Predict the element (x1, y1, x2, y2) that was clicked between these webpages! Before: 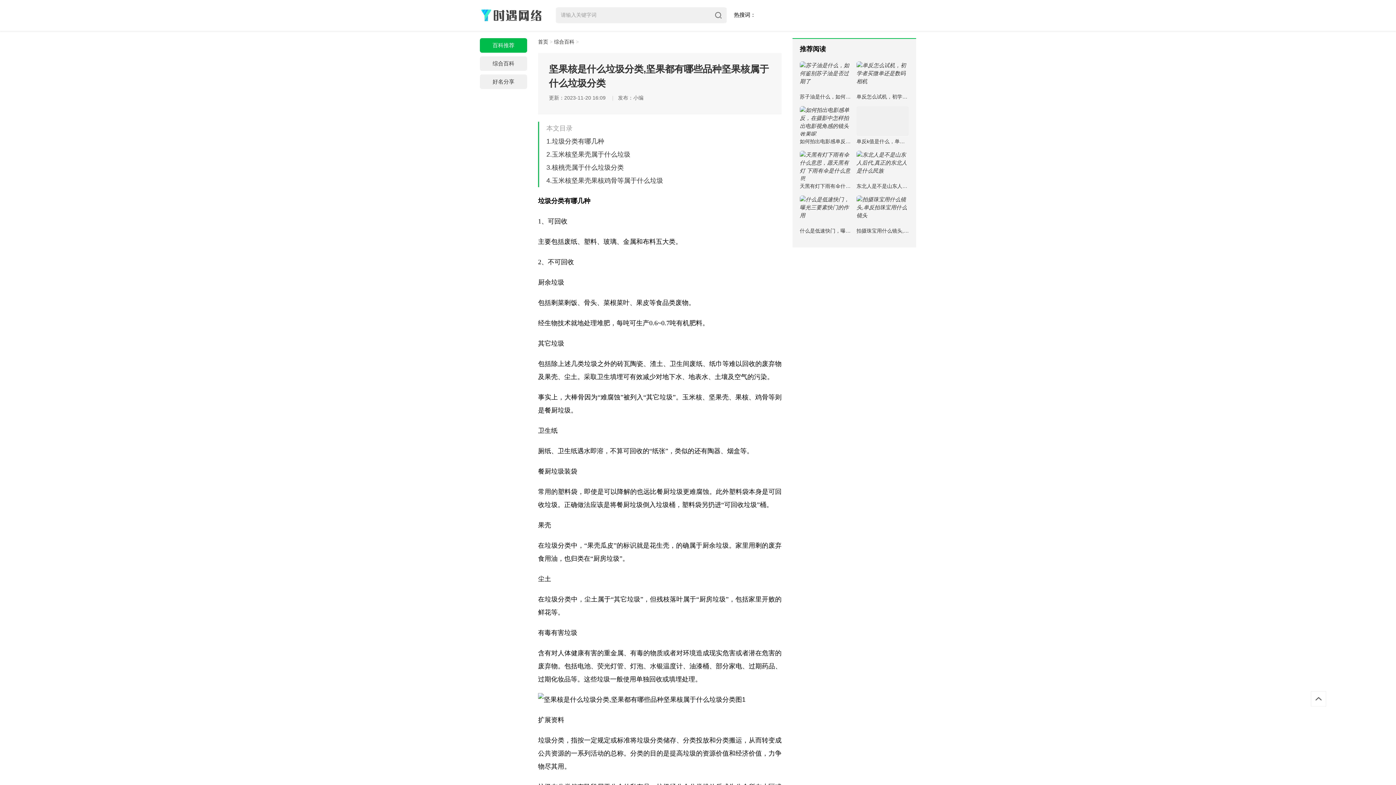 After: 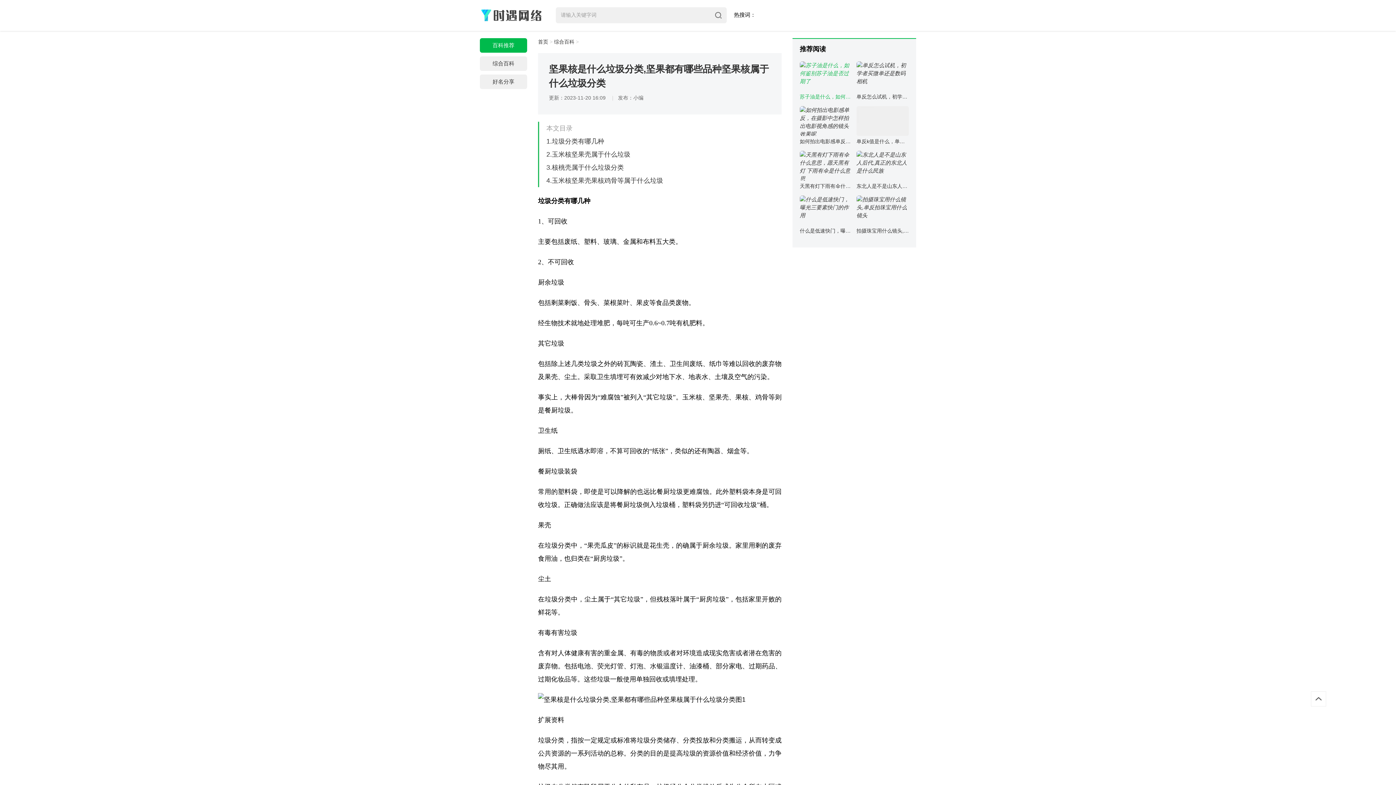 Action: bbox: (800, 61, 852, 100) label: 苏子油是什么，如何鉴别苏子油是否过期了